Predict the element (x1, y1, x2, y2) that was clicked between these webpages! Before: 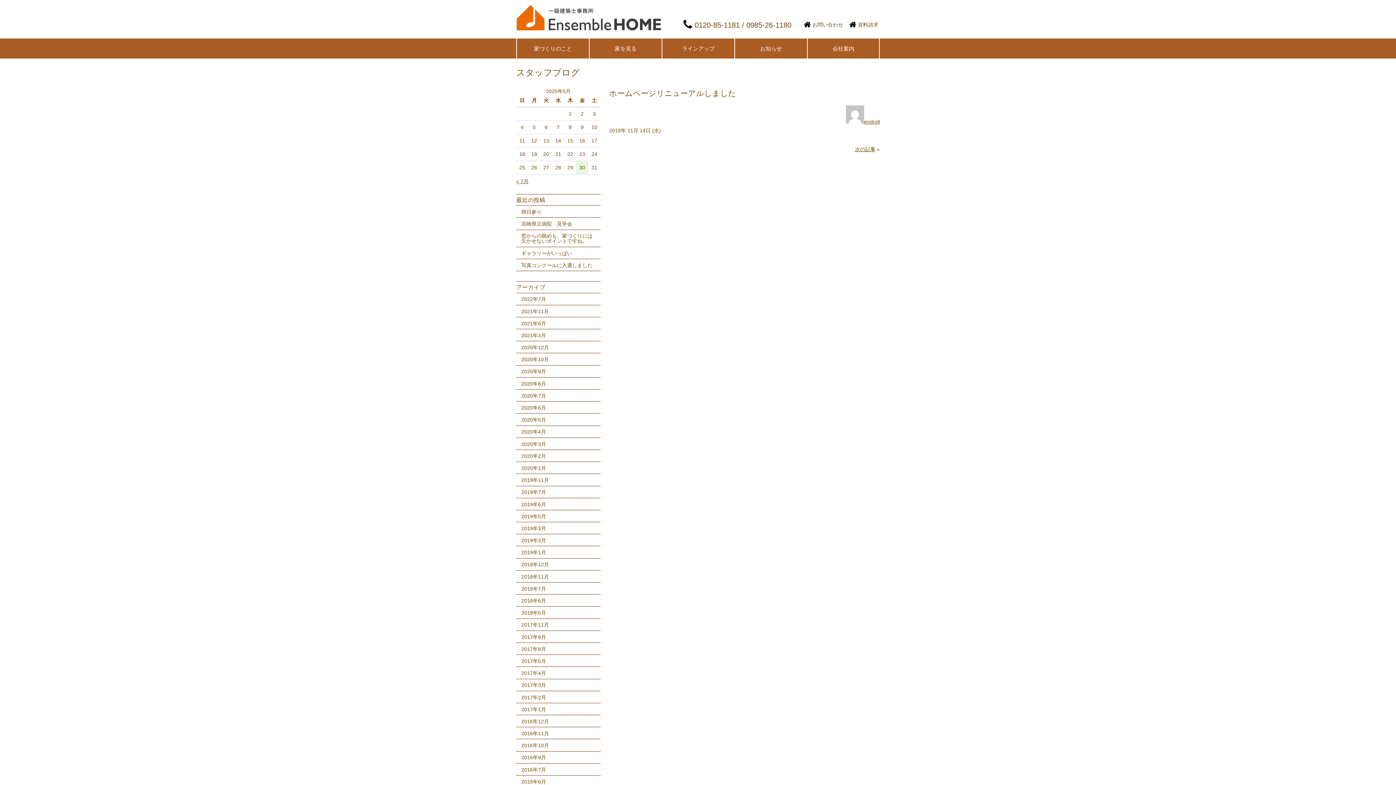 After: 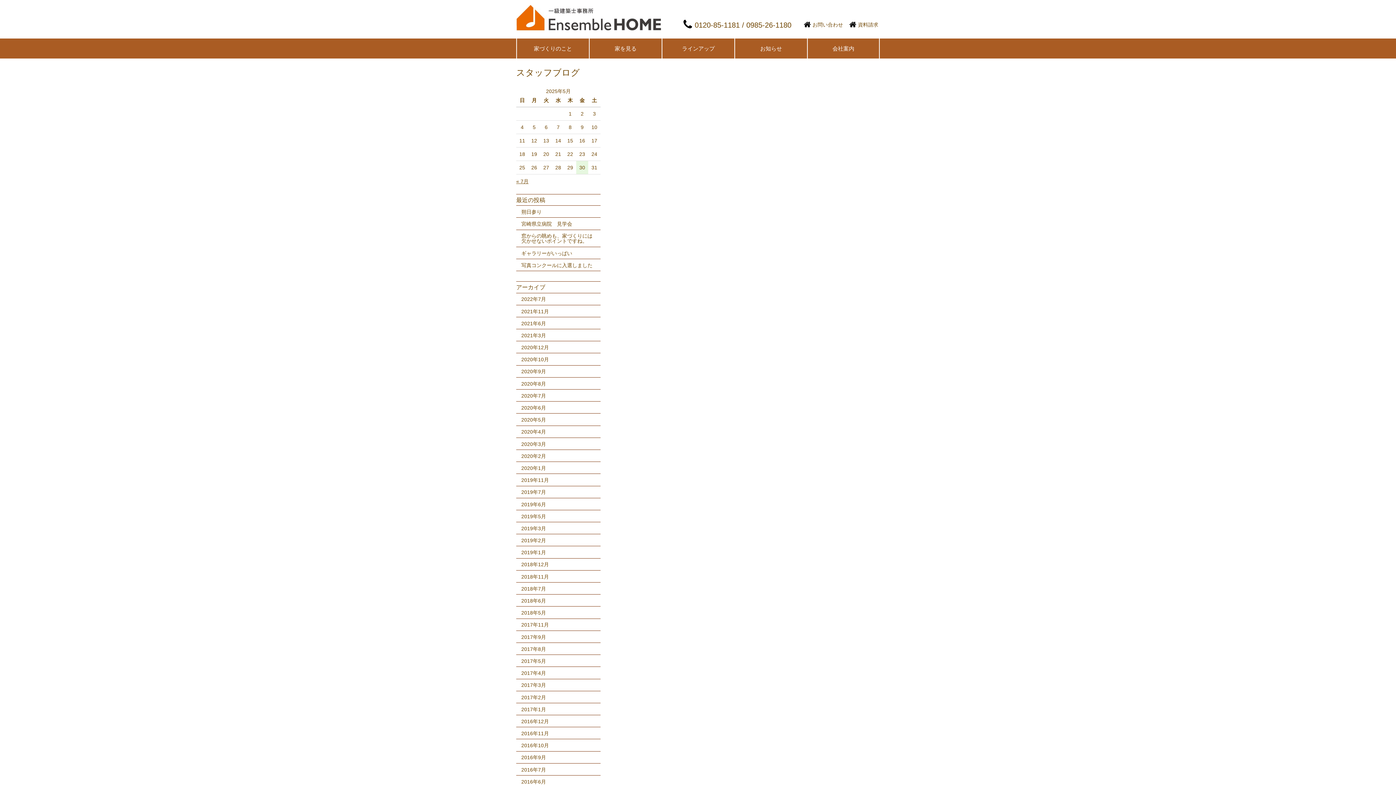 Action: bbox: (846, 118, 879, 124) label: endroll